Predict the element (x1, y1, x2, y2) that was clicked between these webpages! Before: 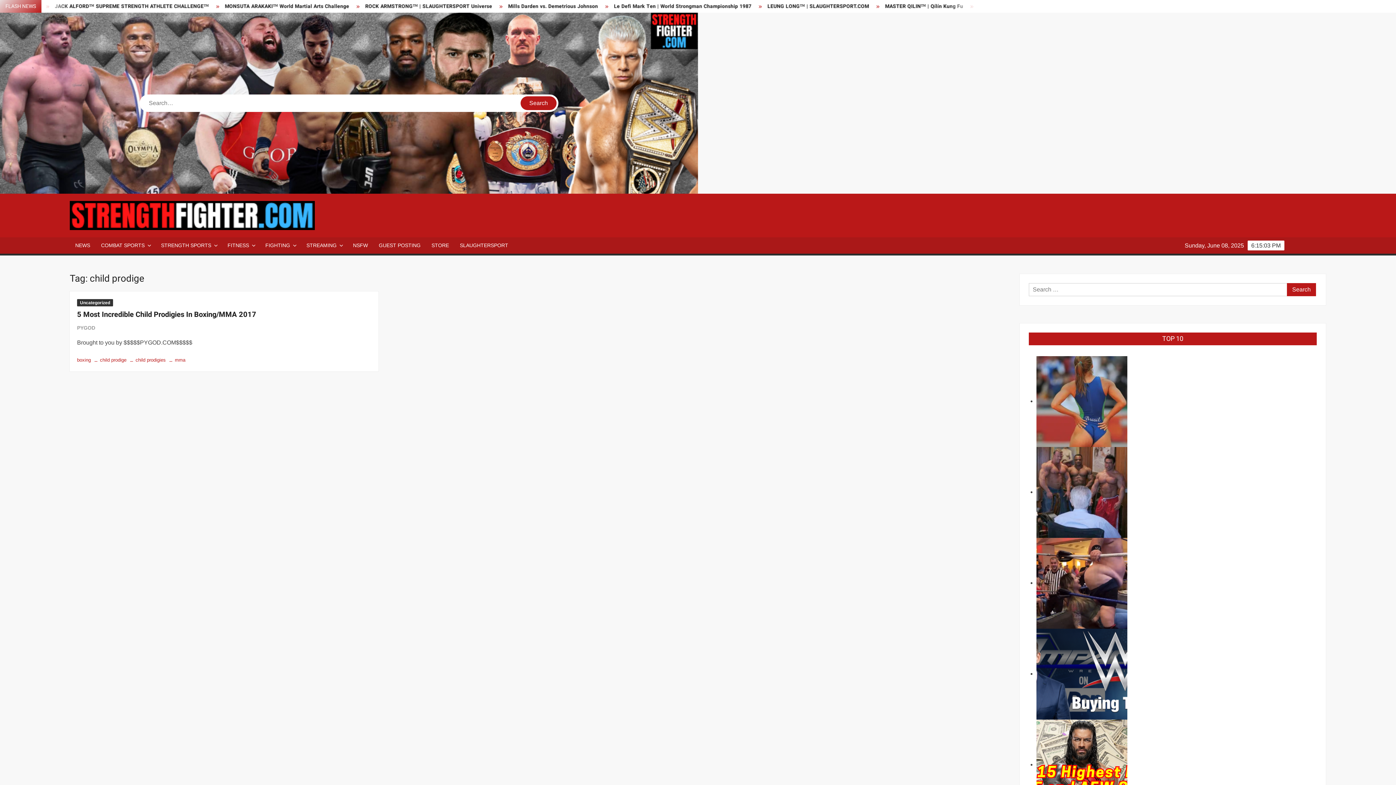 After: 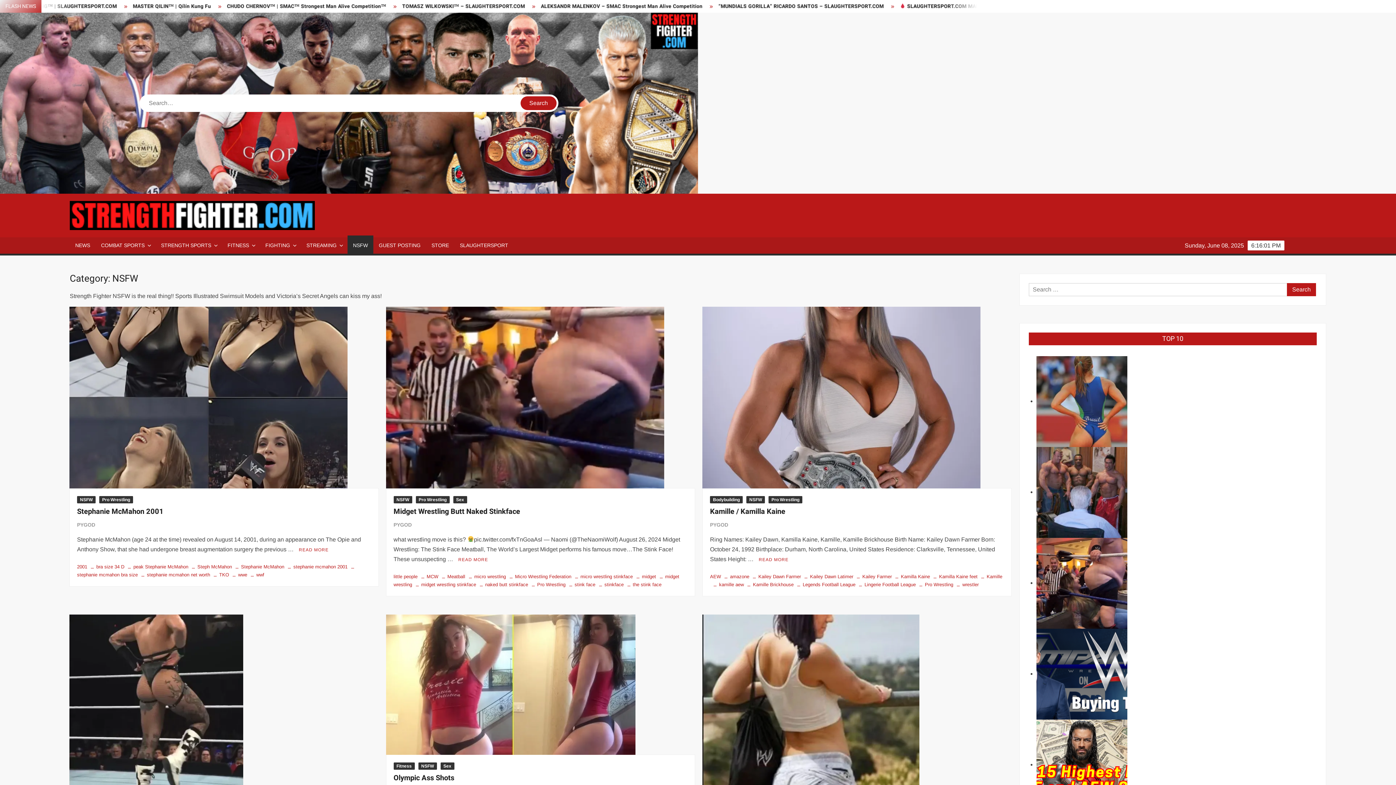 Action: label: NSFW bbox: (347, 237, 373, 253)